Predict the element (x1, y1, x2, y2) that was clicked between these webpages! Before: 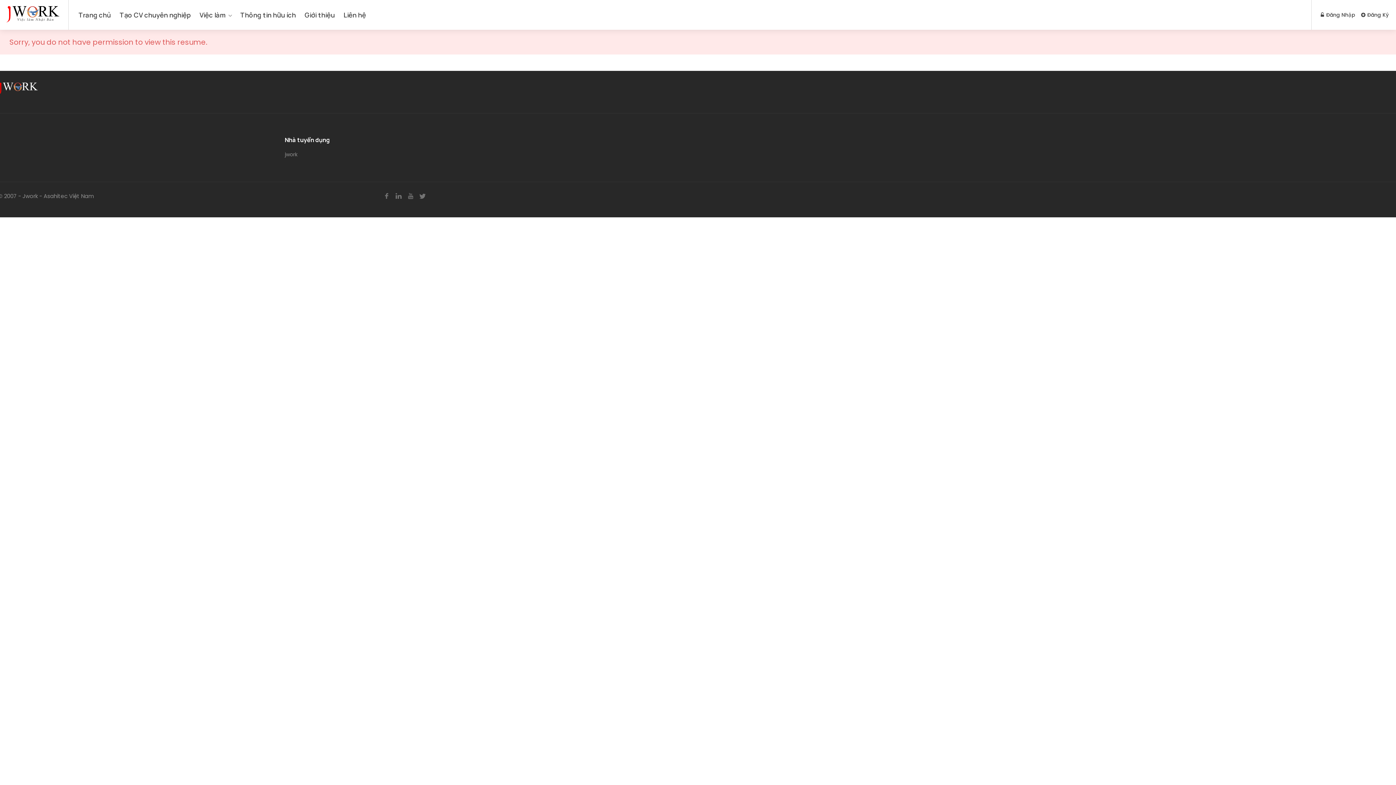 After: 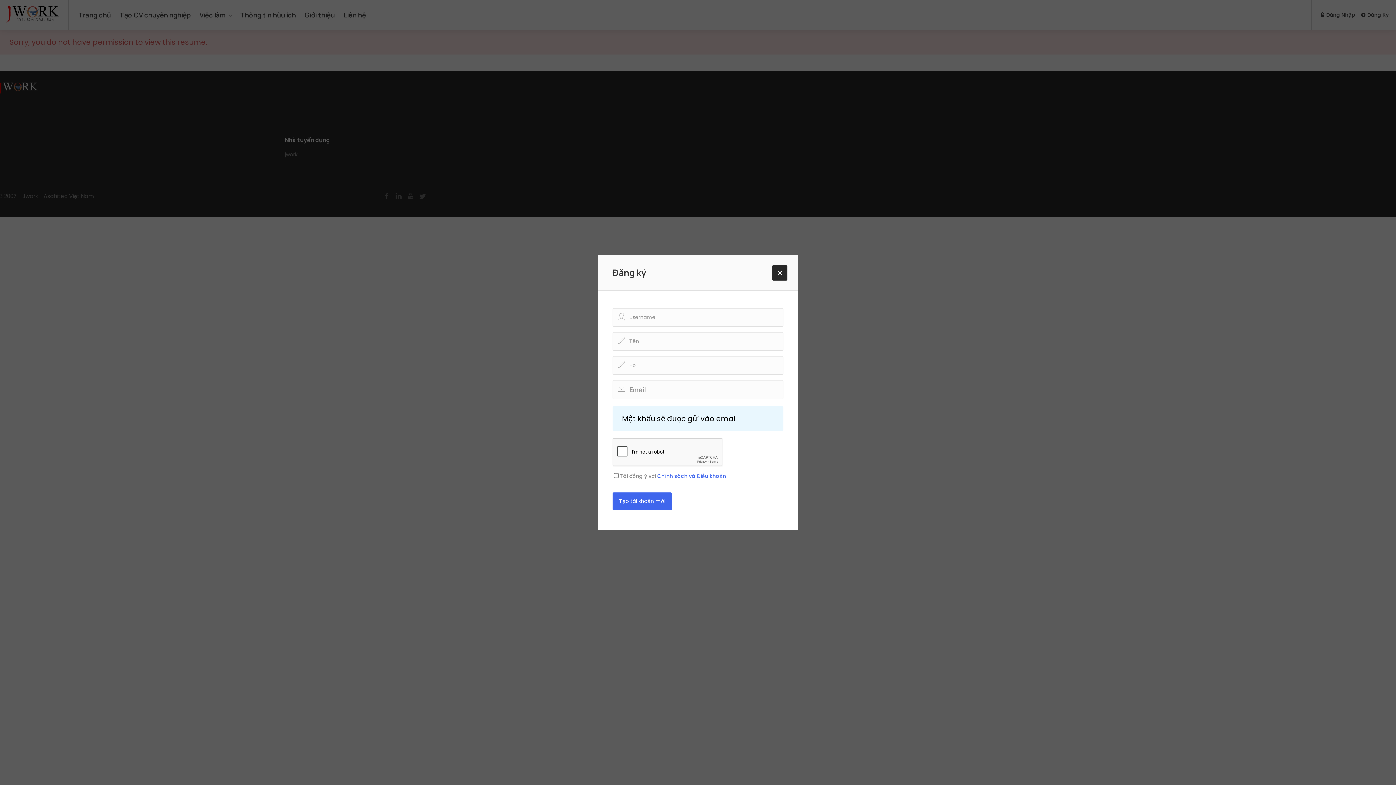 Action: label:  Đăng Ký bbox: (1361, 10, 1389, 20)